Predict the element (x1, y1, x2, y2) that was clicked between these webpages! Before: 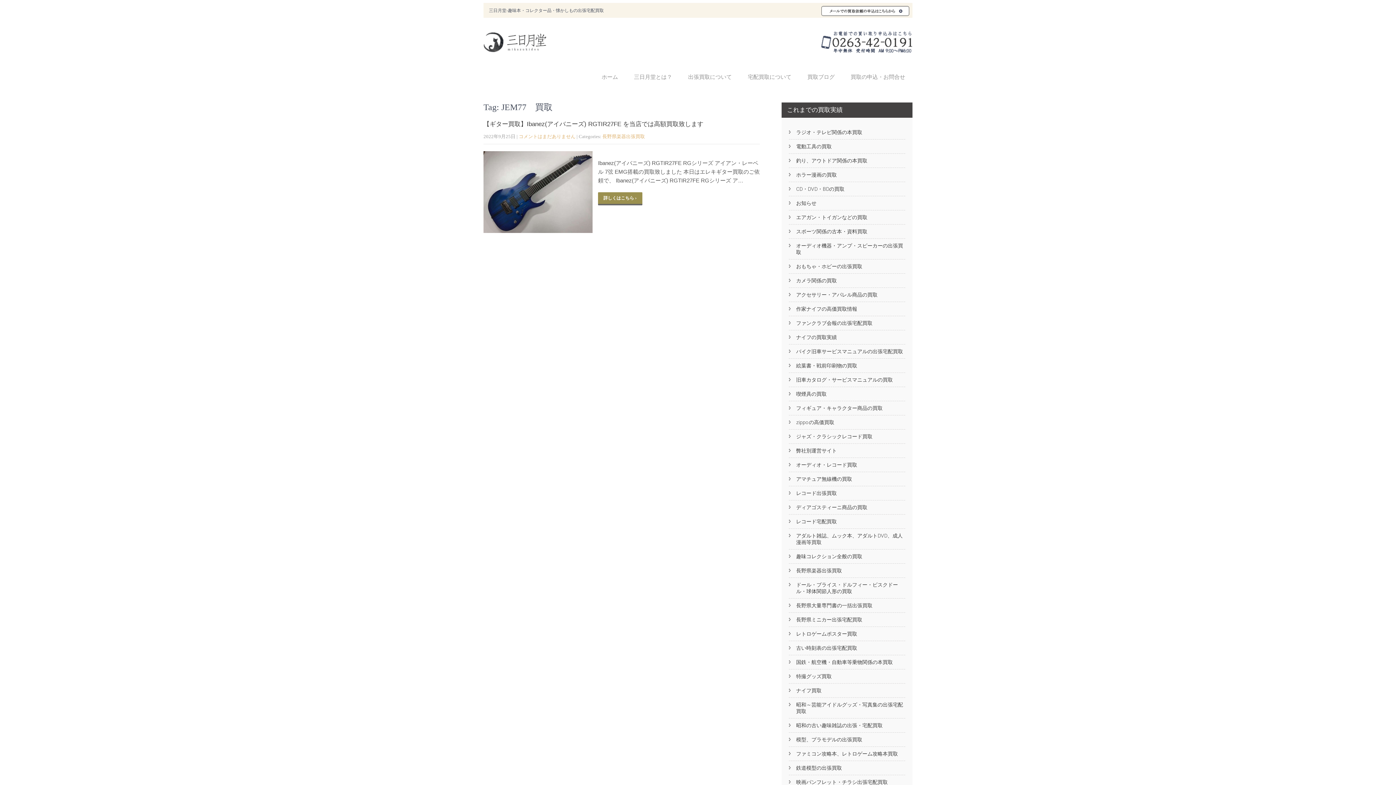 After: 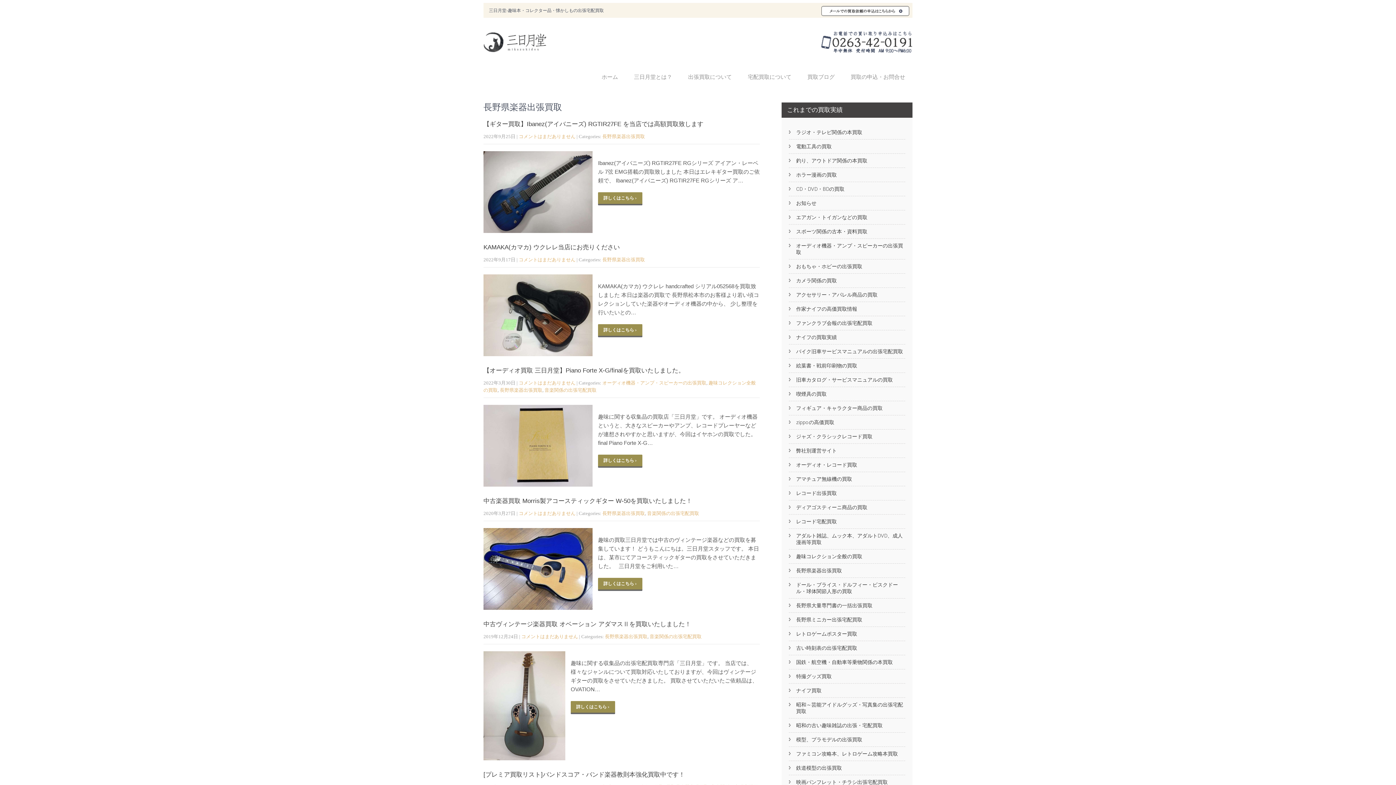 Action: bbox: (602, 133, 645, 139) label: 長野県楽器出張買取